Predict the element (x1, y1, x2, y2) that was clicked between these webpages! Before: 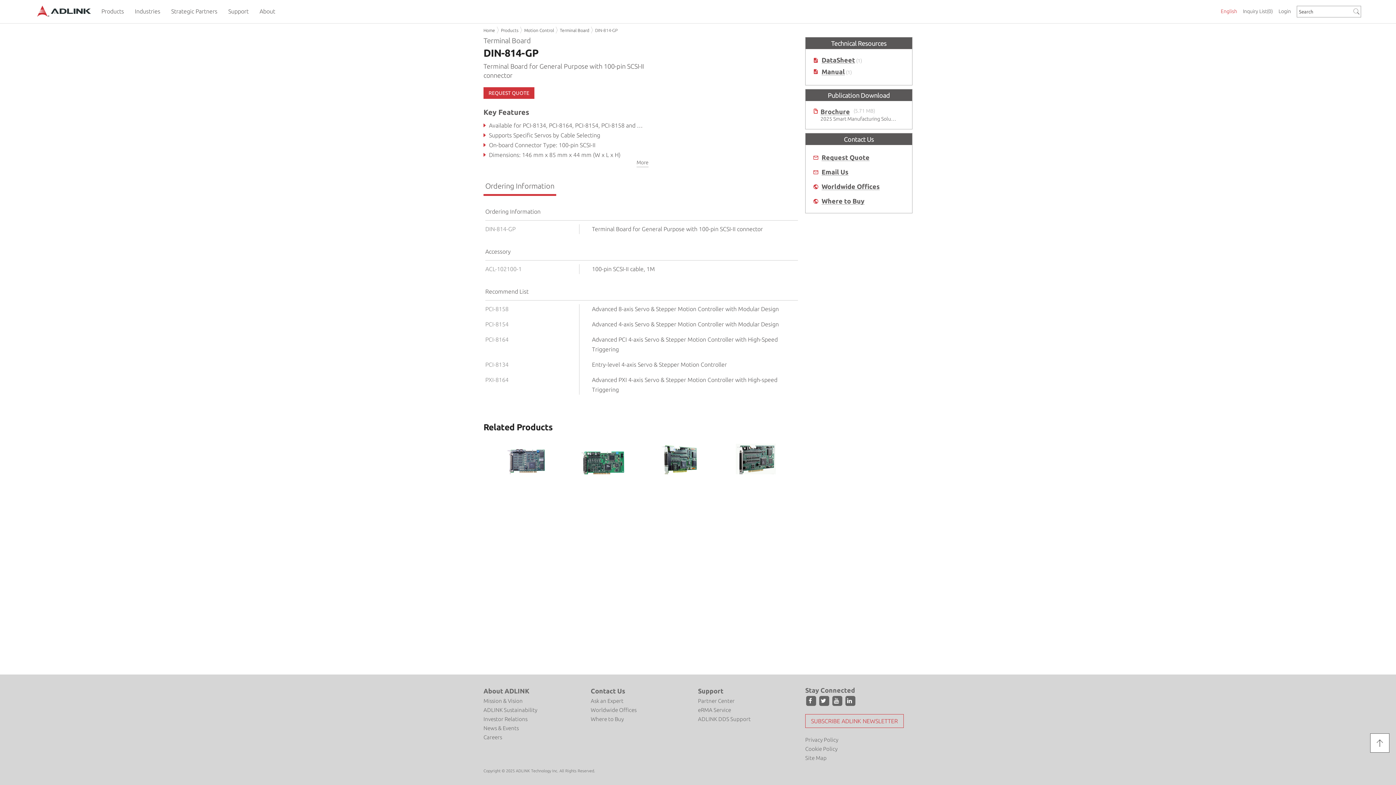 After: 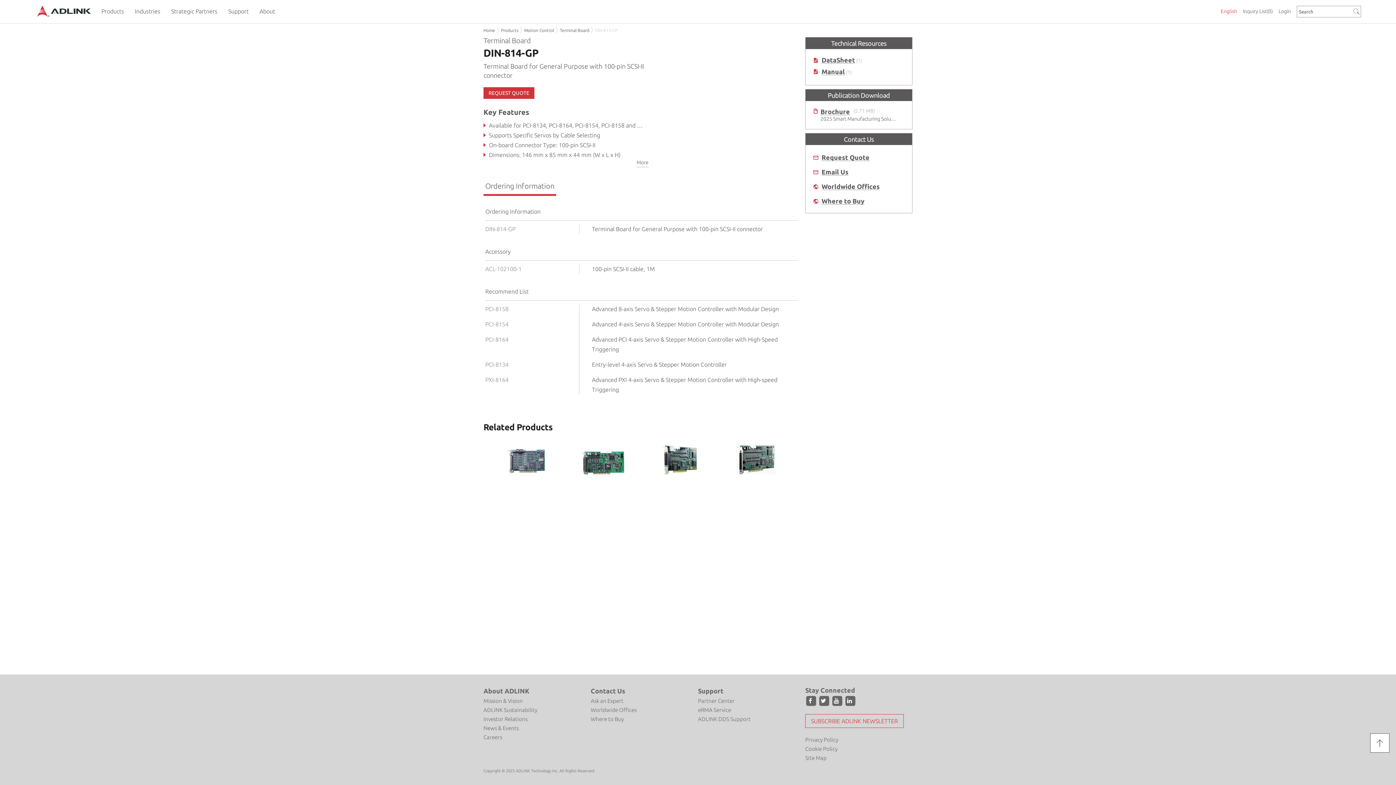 Action: bbox: (595, 26, 617, 34) label: DIN-814-GP